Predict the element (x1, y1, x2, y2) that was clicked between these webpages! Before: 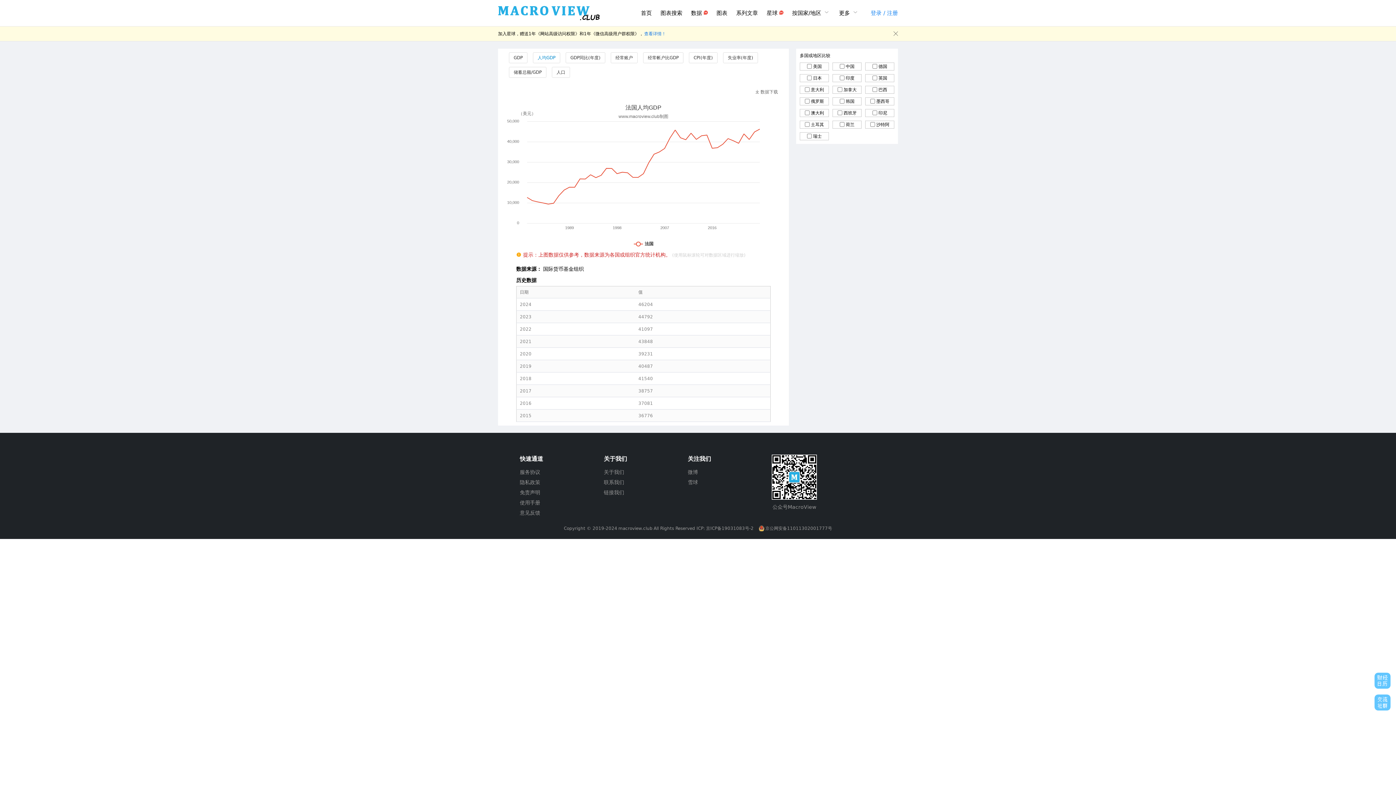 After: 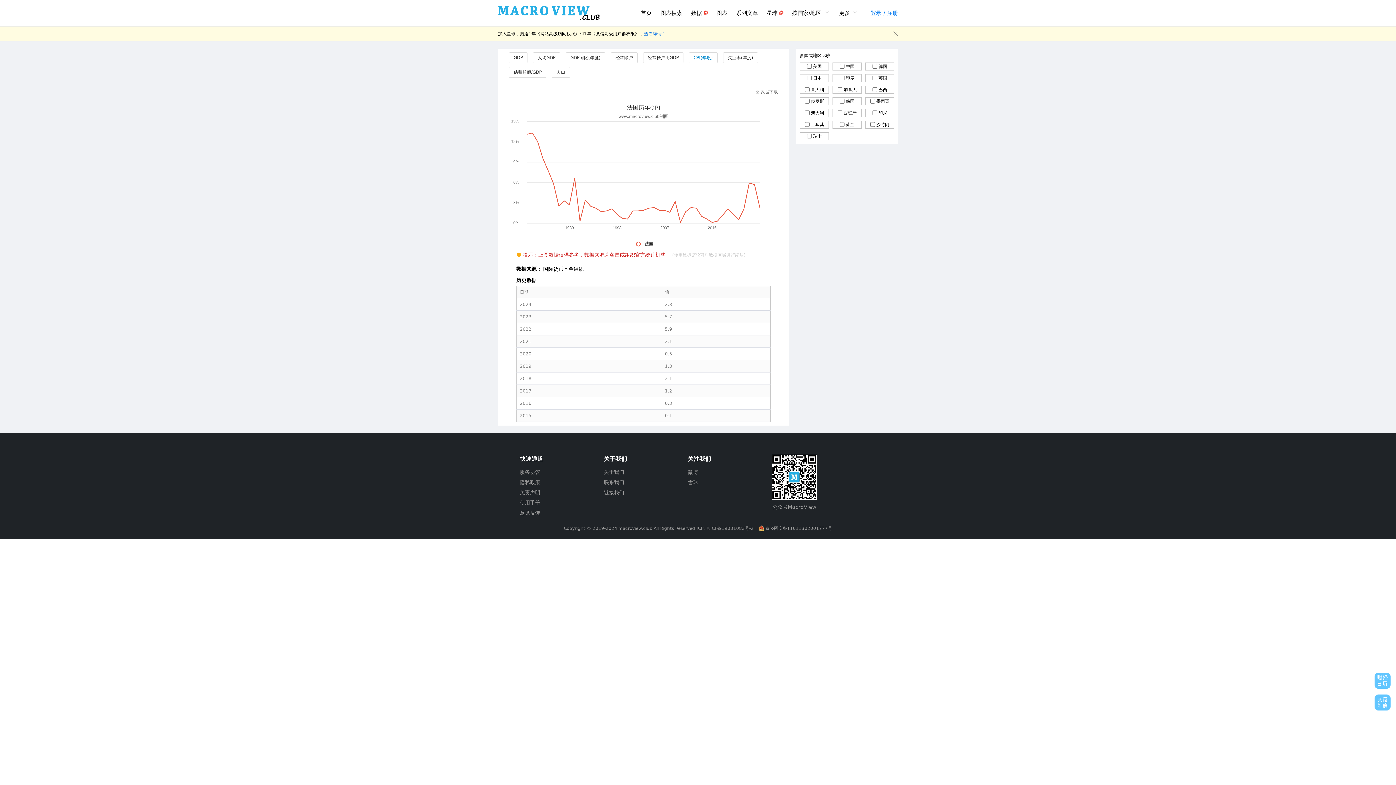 Action: bbox: (689, 52, 717, 63) label: CPI(年度)